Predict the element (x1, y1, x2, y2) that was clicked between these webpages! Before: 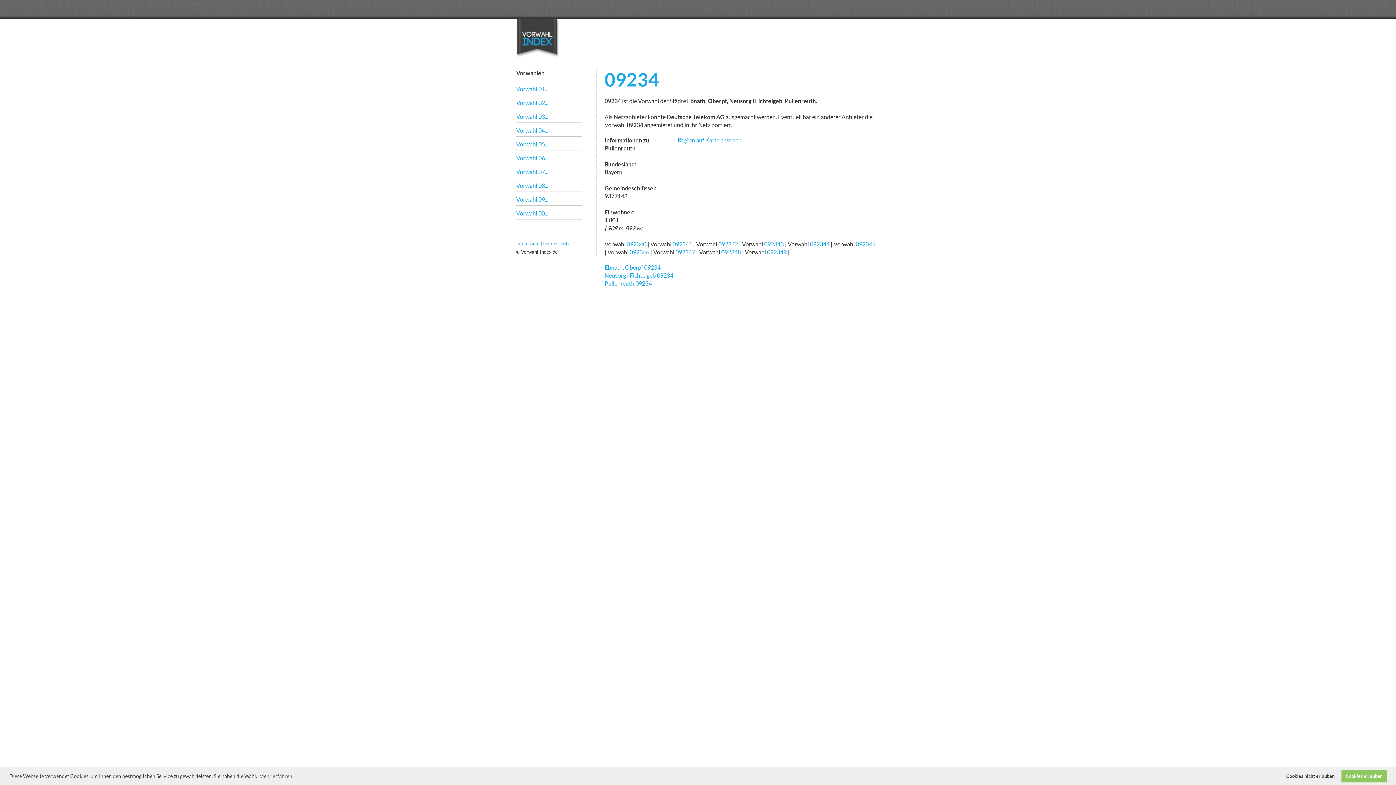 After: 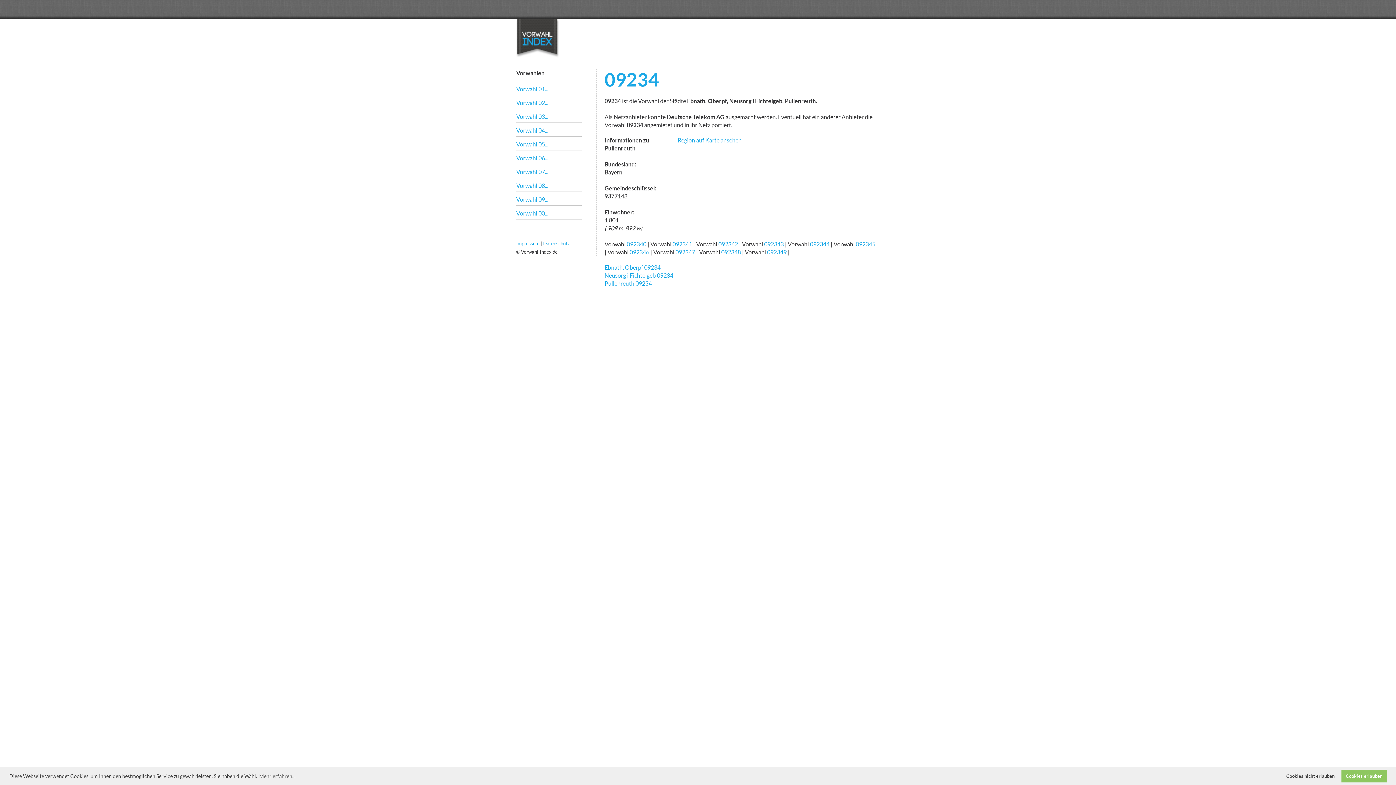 Action: label: Neusorg i Fichtelgeb 09234 bbox: (604, 272, 673, 278)